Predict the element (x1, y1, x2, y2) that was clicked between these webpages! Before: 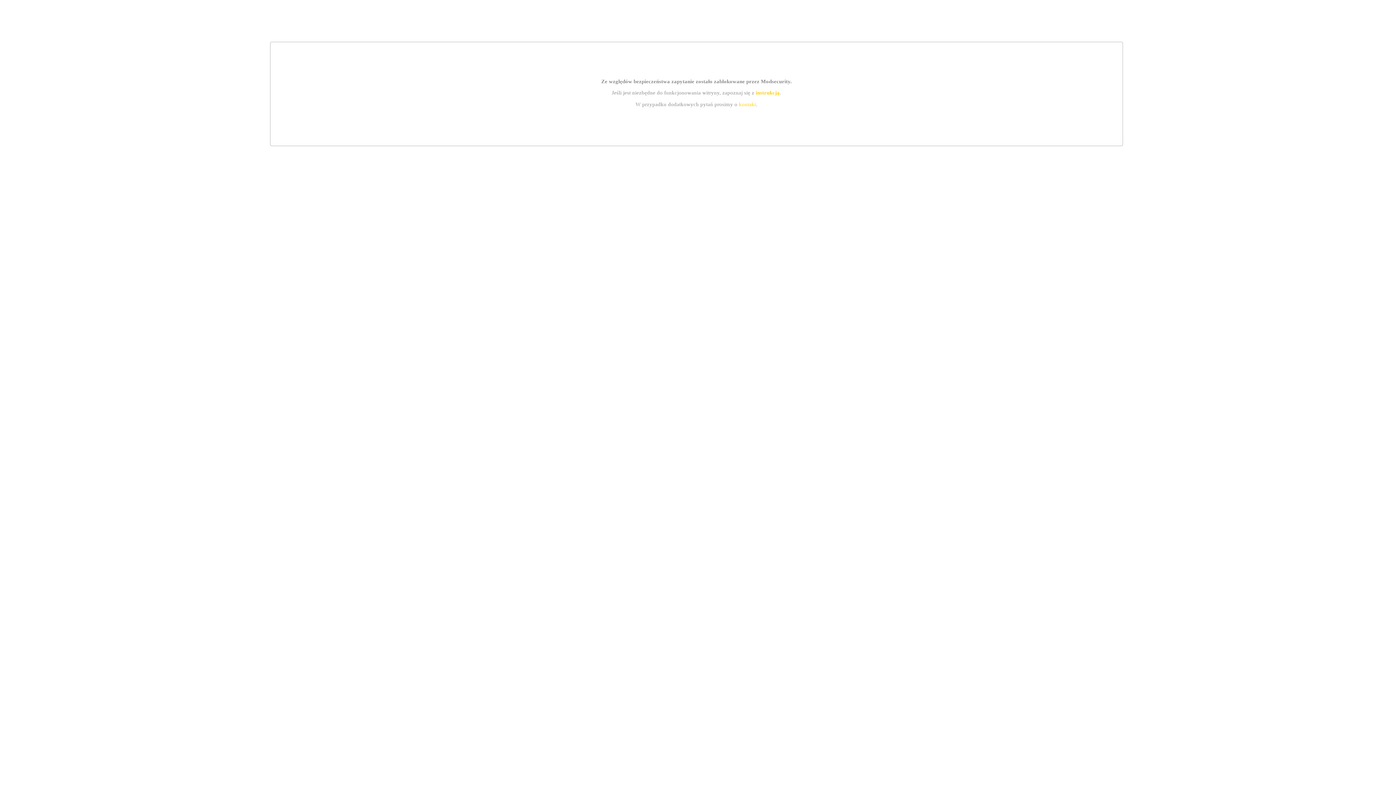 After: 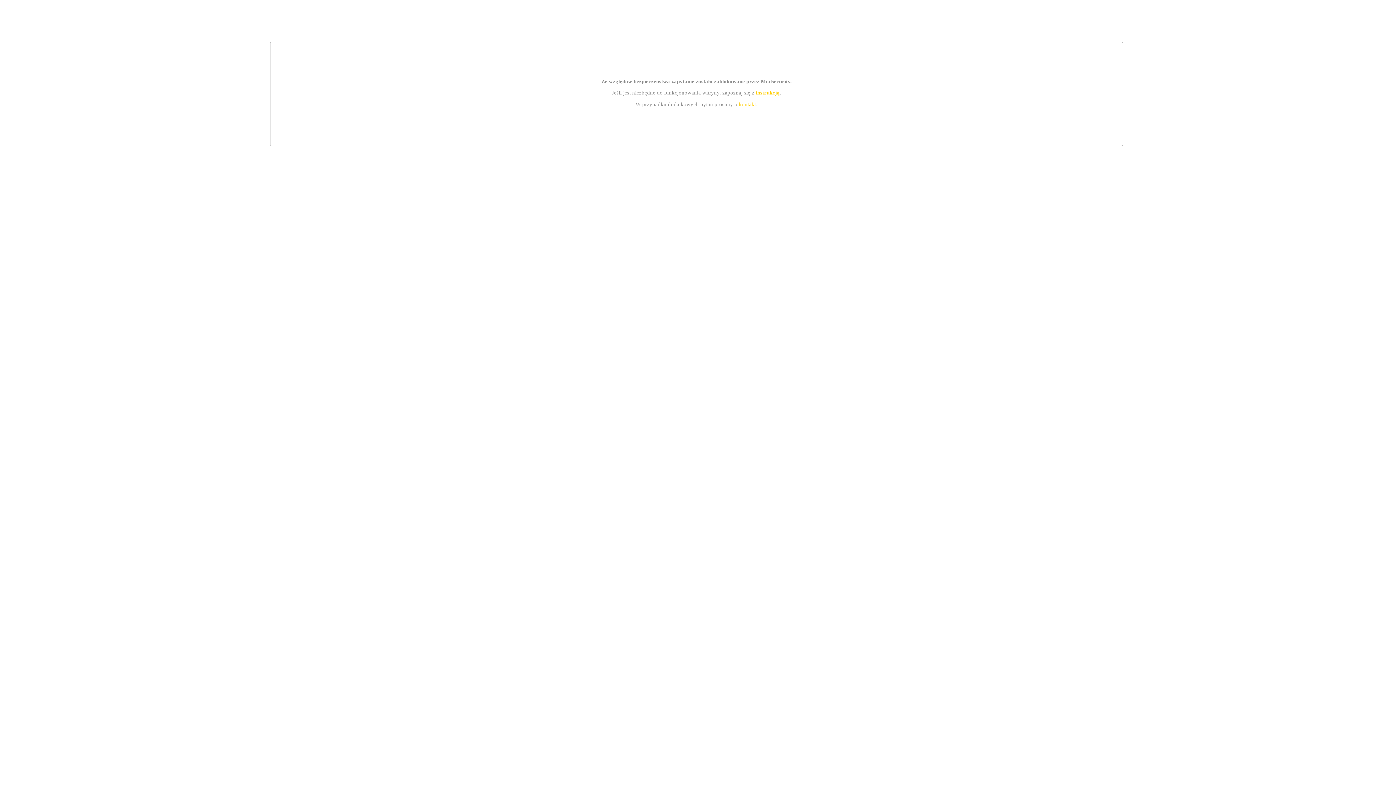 Action: bbox: (755, 89, 779, 95) label: instrukcją